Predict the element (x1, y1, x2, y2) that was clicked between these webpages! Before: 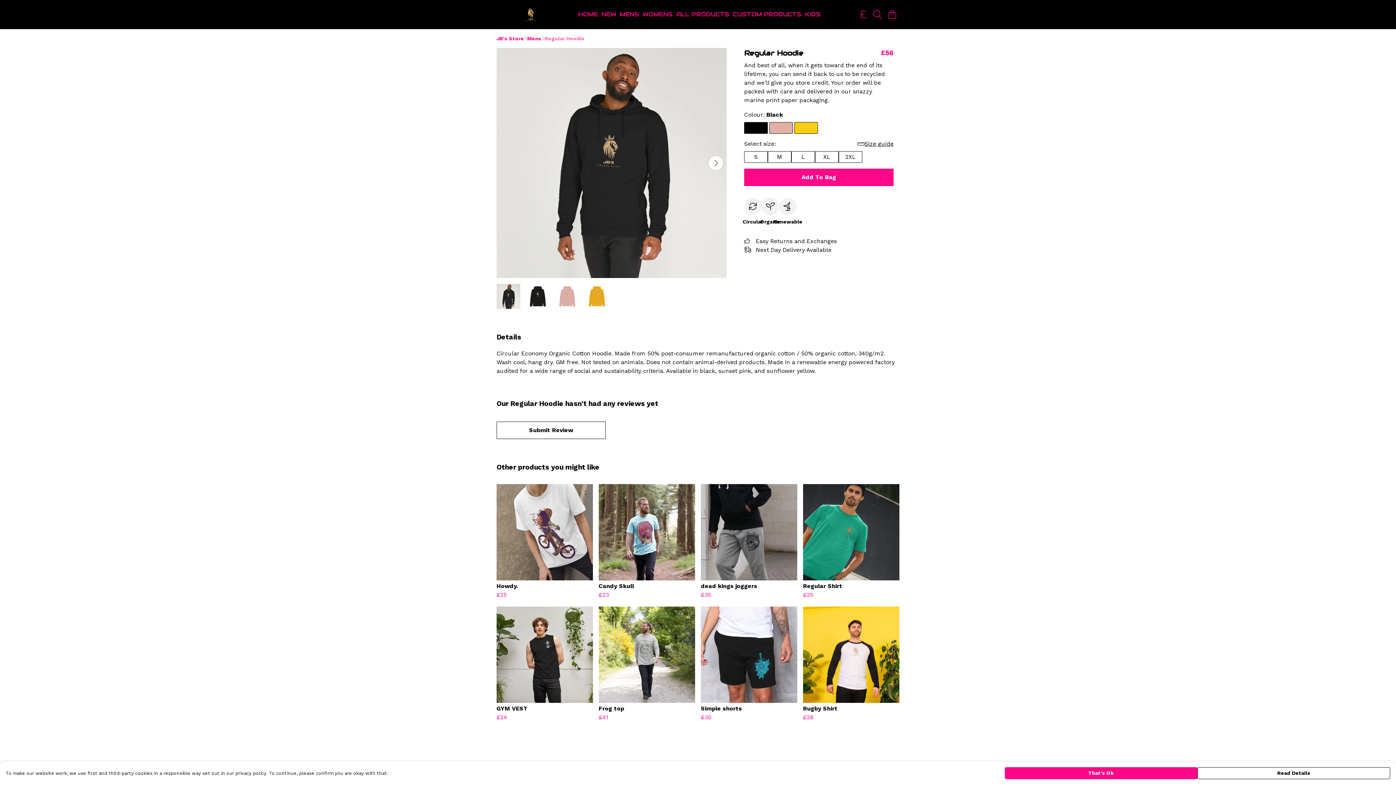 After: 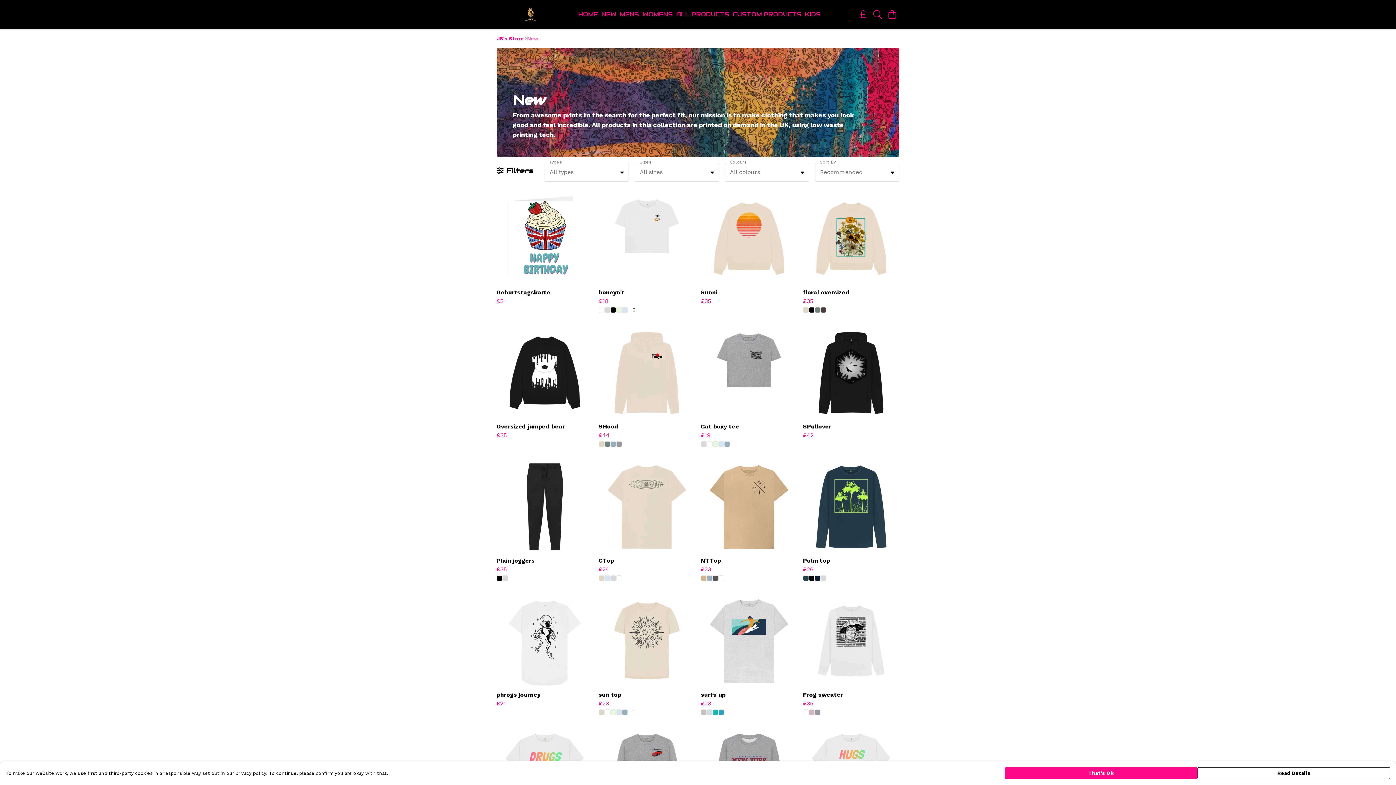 Action: bbox: (597, 9, 614, 19) label: NEW